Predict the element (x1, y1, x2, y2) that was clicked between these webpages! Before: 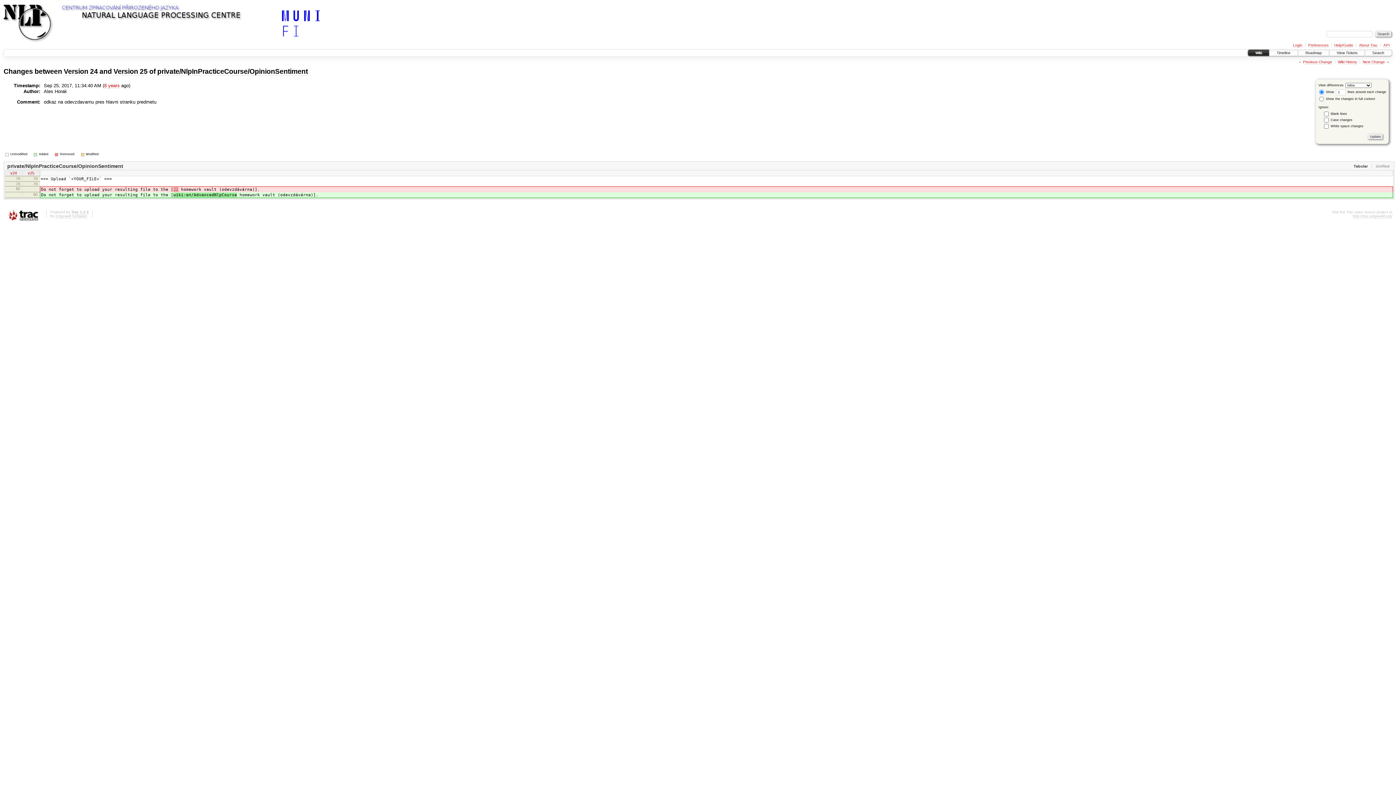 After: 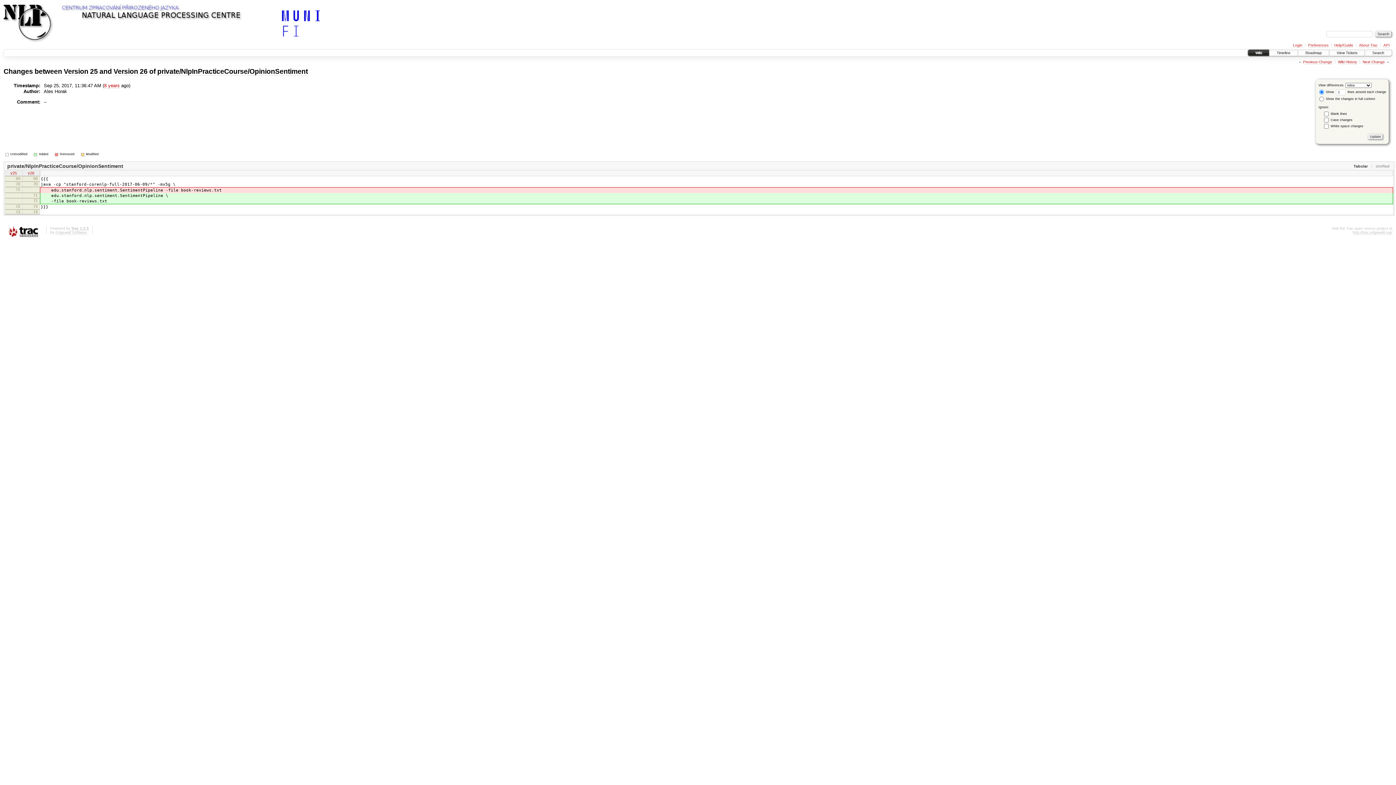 Action: bbox: (1363, 59, 1385, 64) label: Next Change